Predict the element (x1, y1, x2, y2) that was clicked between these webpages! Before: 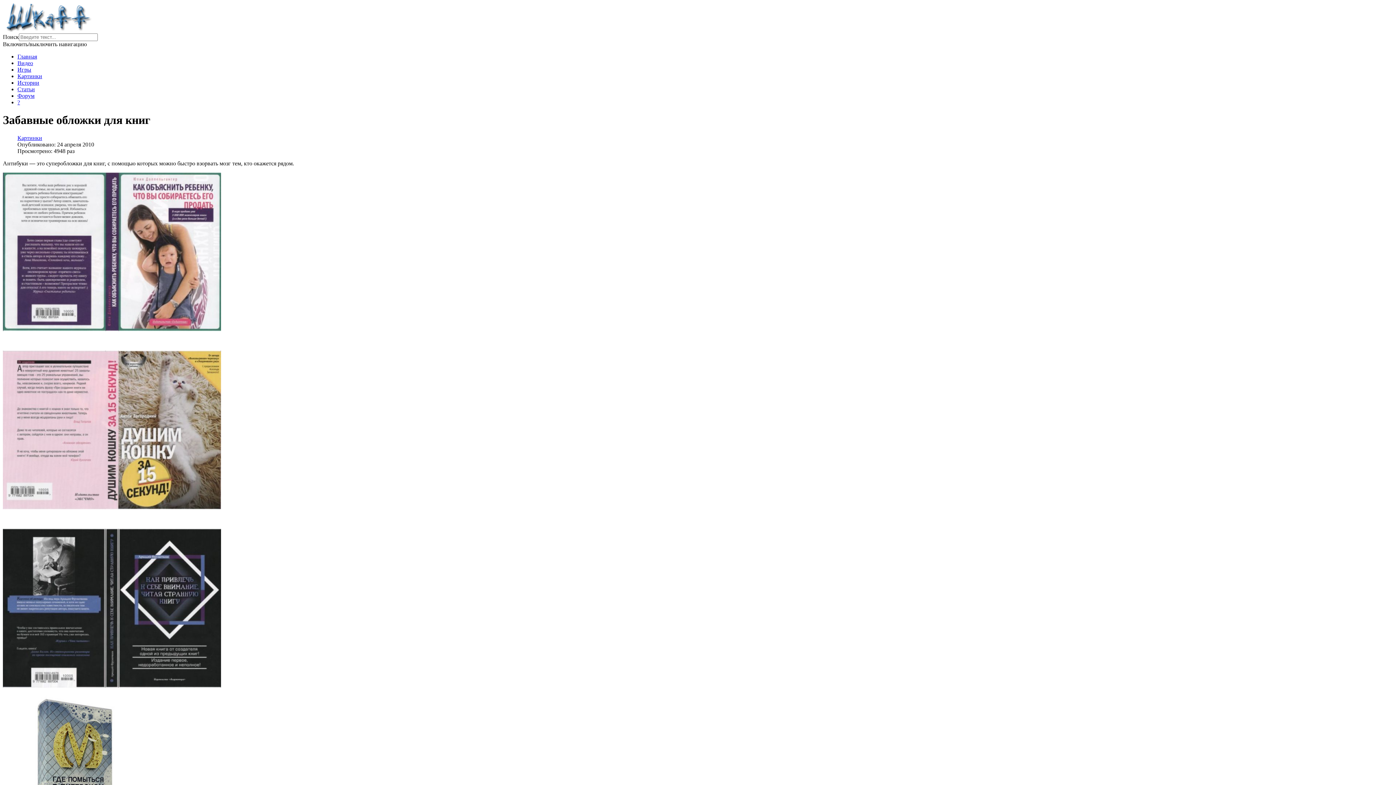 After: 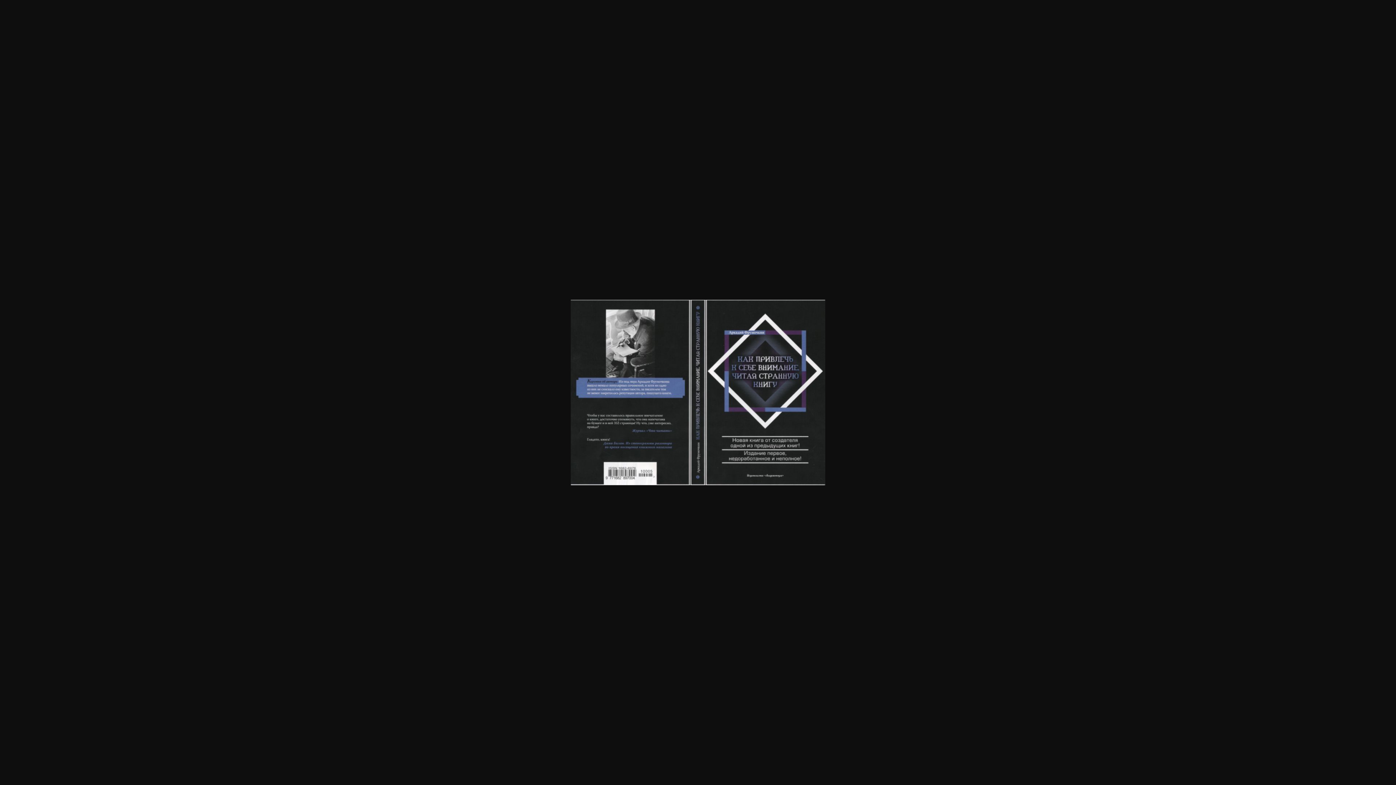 Action: bbox: (2, 529, 221, 689)